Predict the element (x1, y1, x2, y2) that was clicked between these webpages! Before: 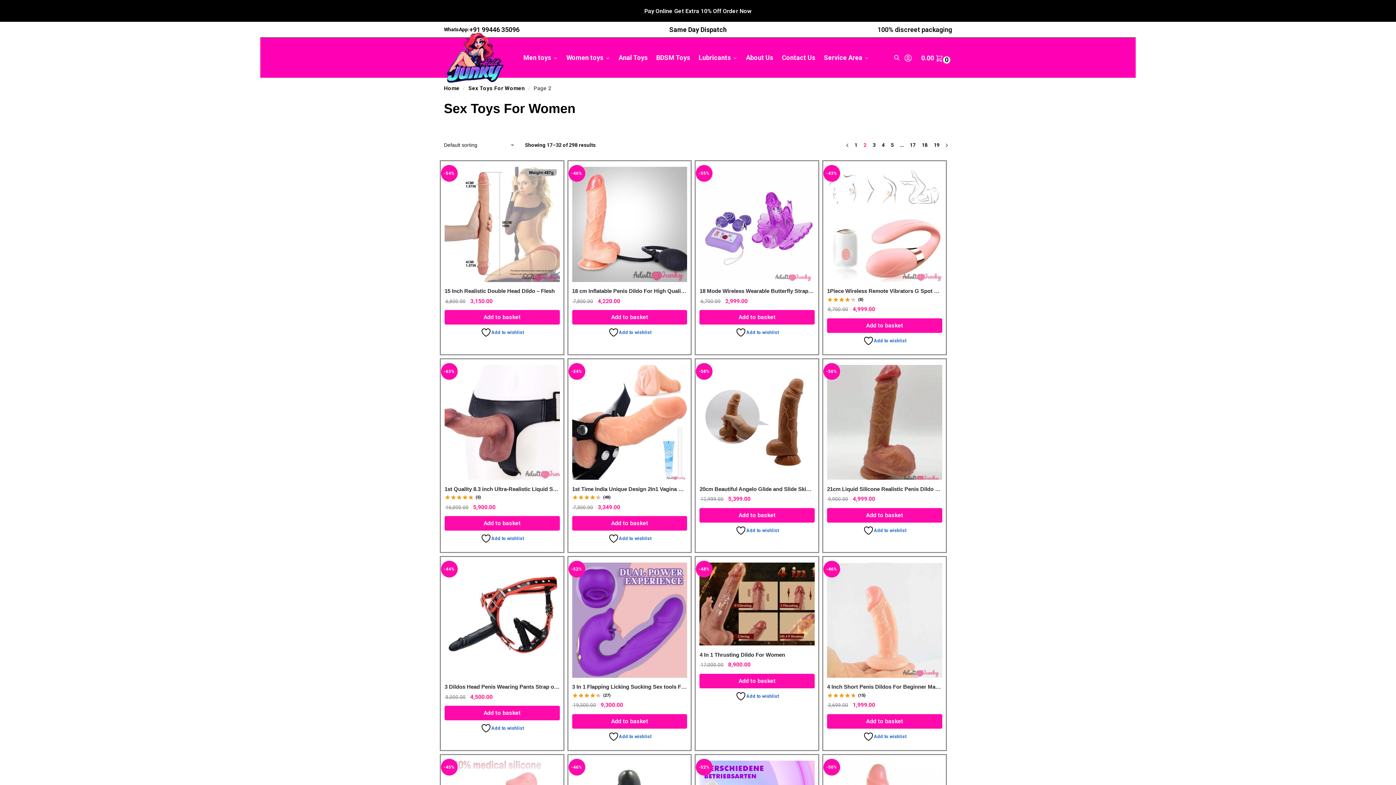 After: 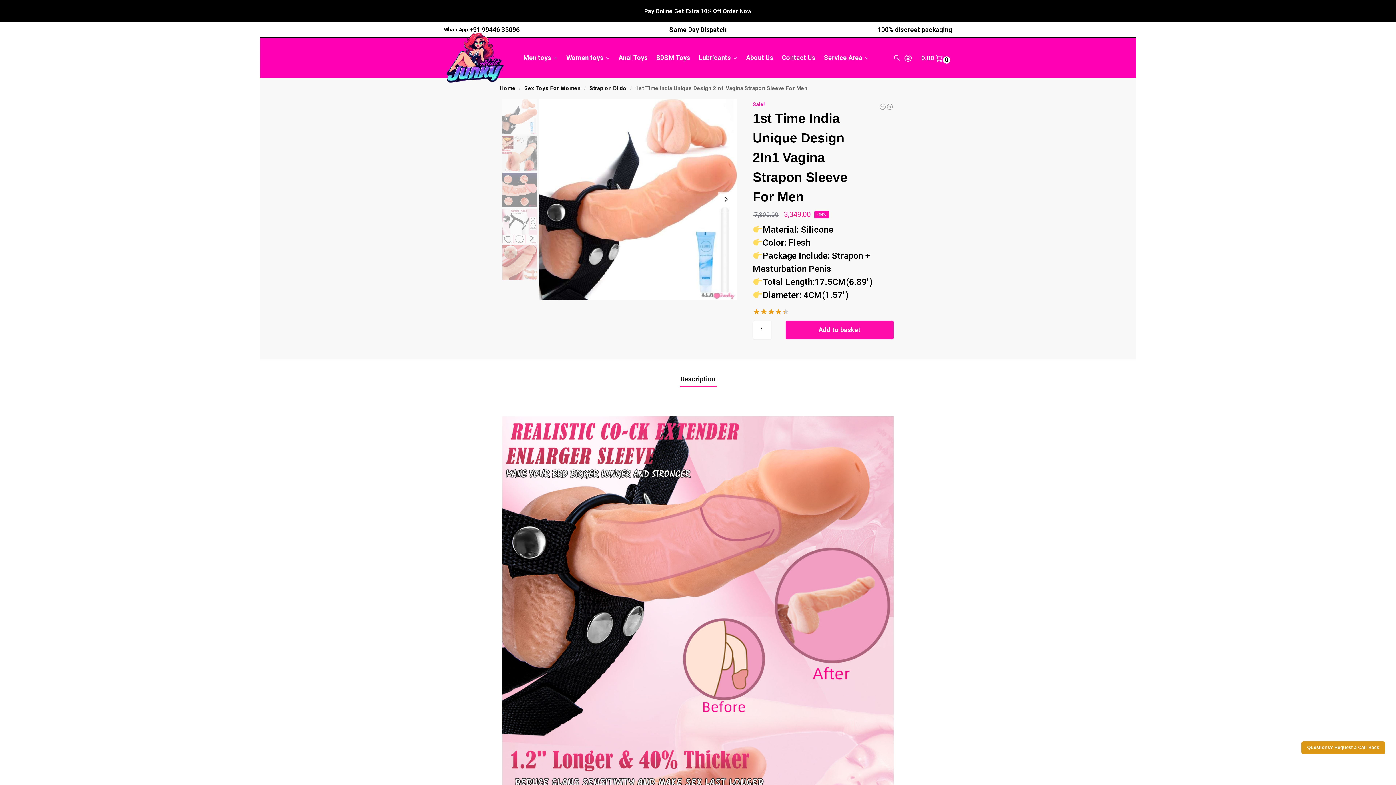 Action: bbox: (572, 364, 687, 480) label: -54%